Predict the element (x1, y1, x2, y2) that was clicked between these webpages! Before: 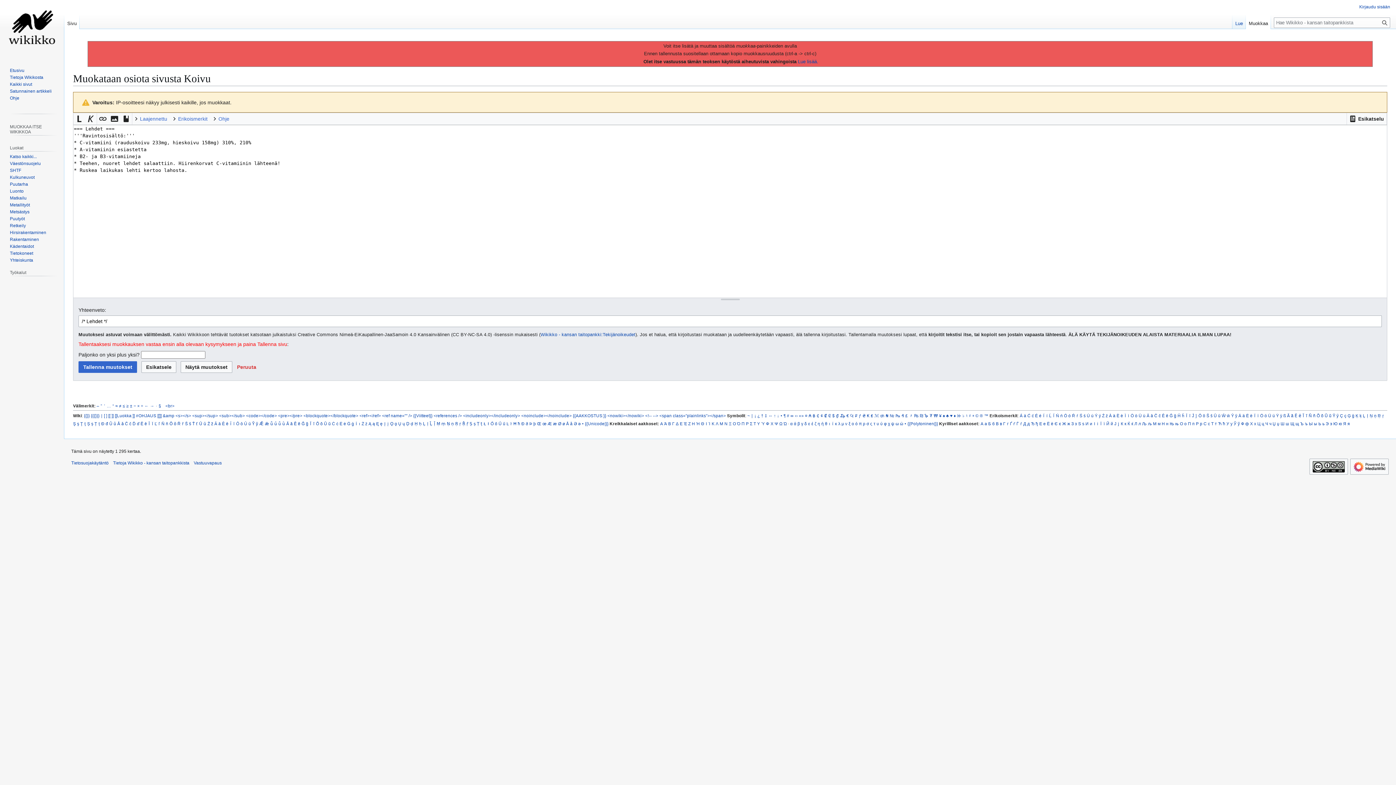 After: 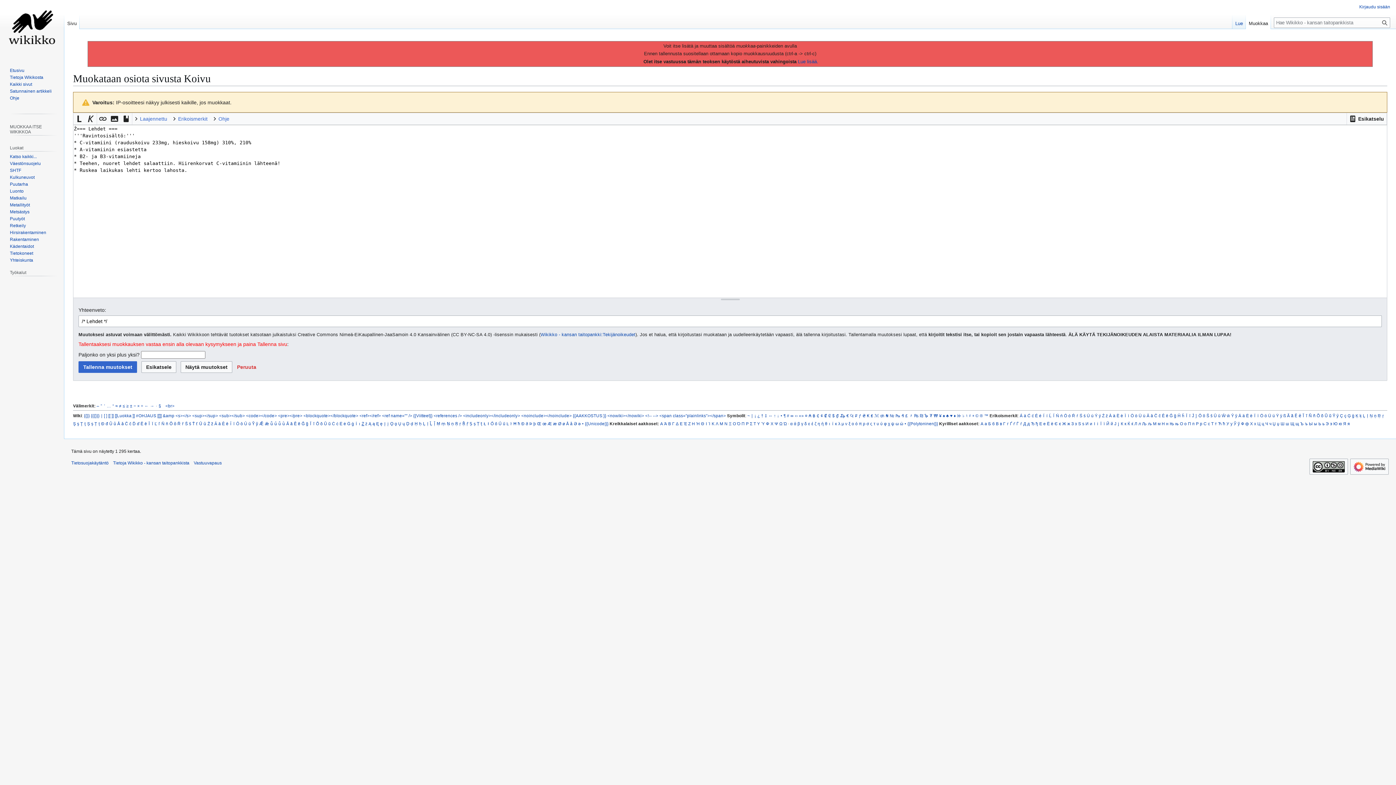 Action: bbox: (361, 420, 364, 427) label: Ż